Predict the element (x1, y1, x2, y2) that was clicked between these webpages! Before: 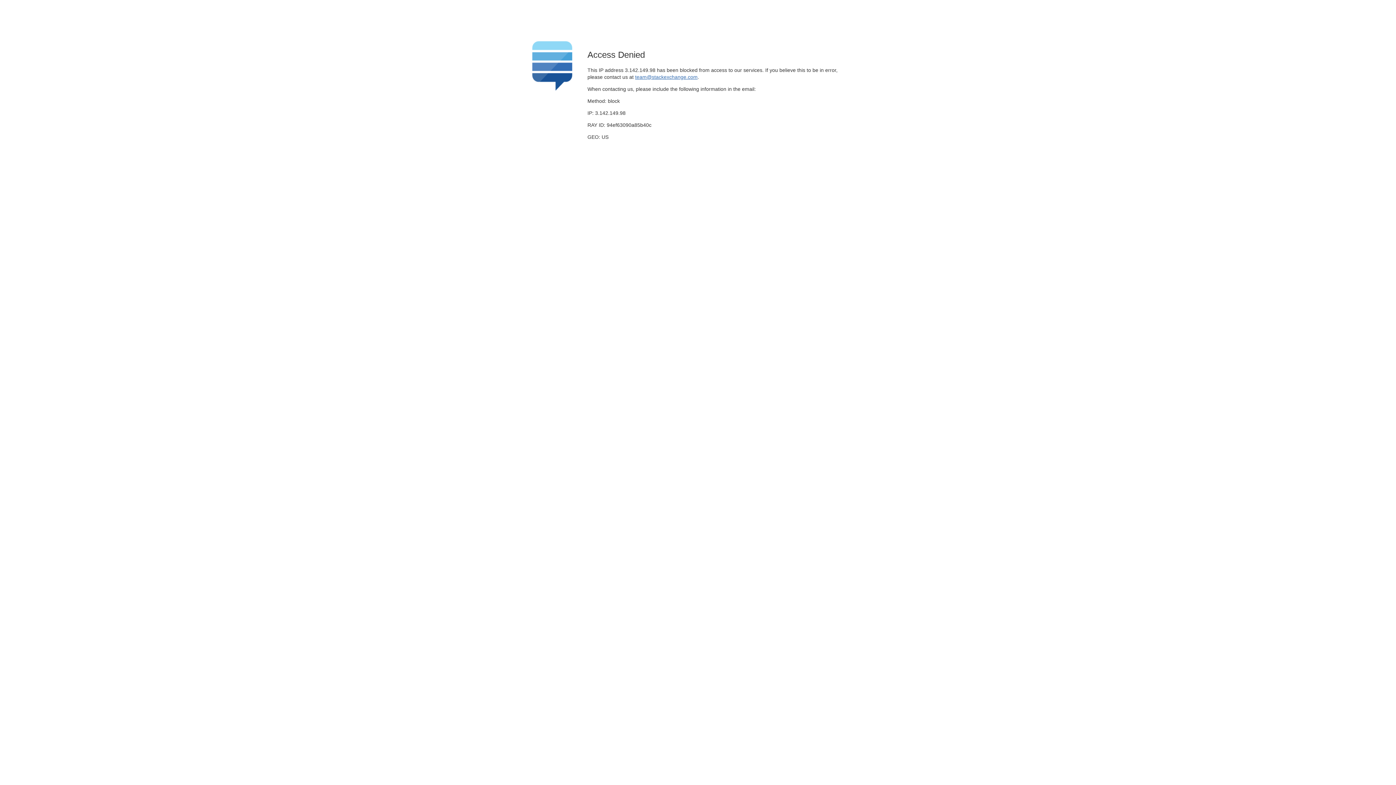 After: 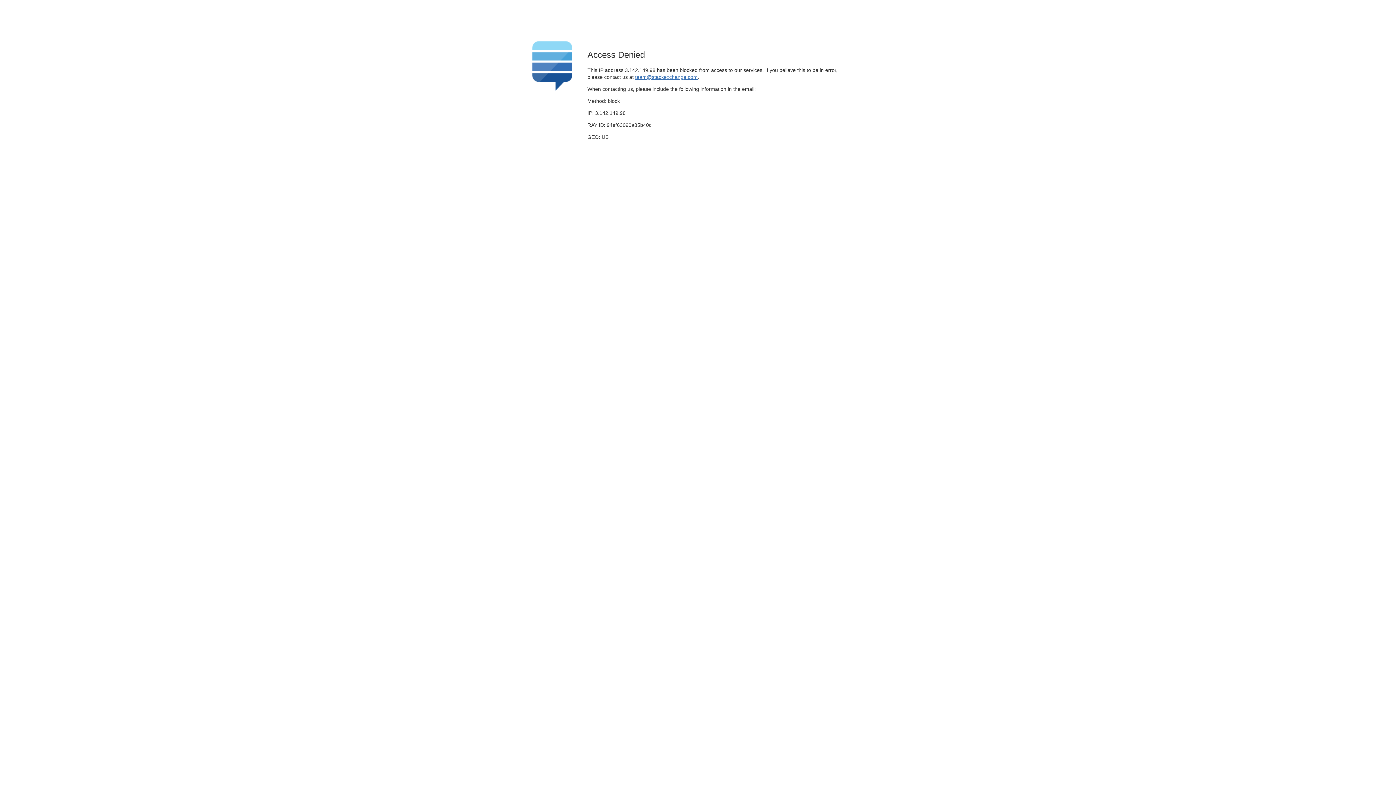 Action: bbox: (635, 74, 697, 79) label: team@stackexchange.com